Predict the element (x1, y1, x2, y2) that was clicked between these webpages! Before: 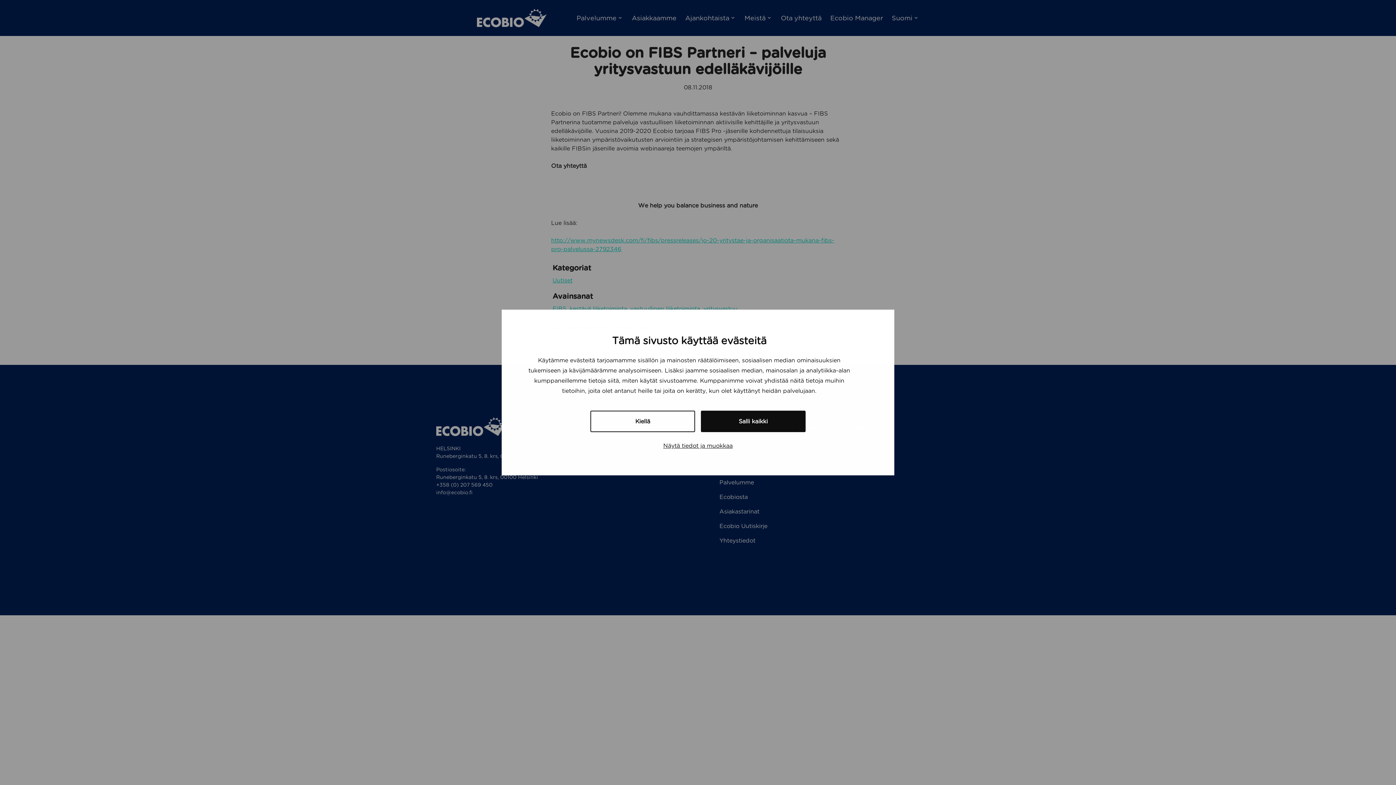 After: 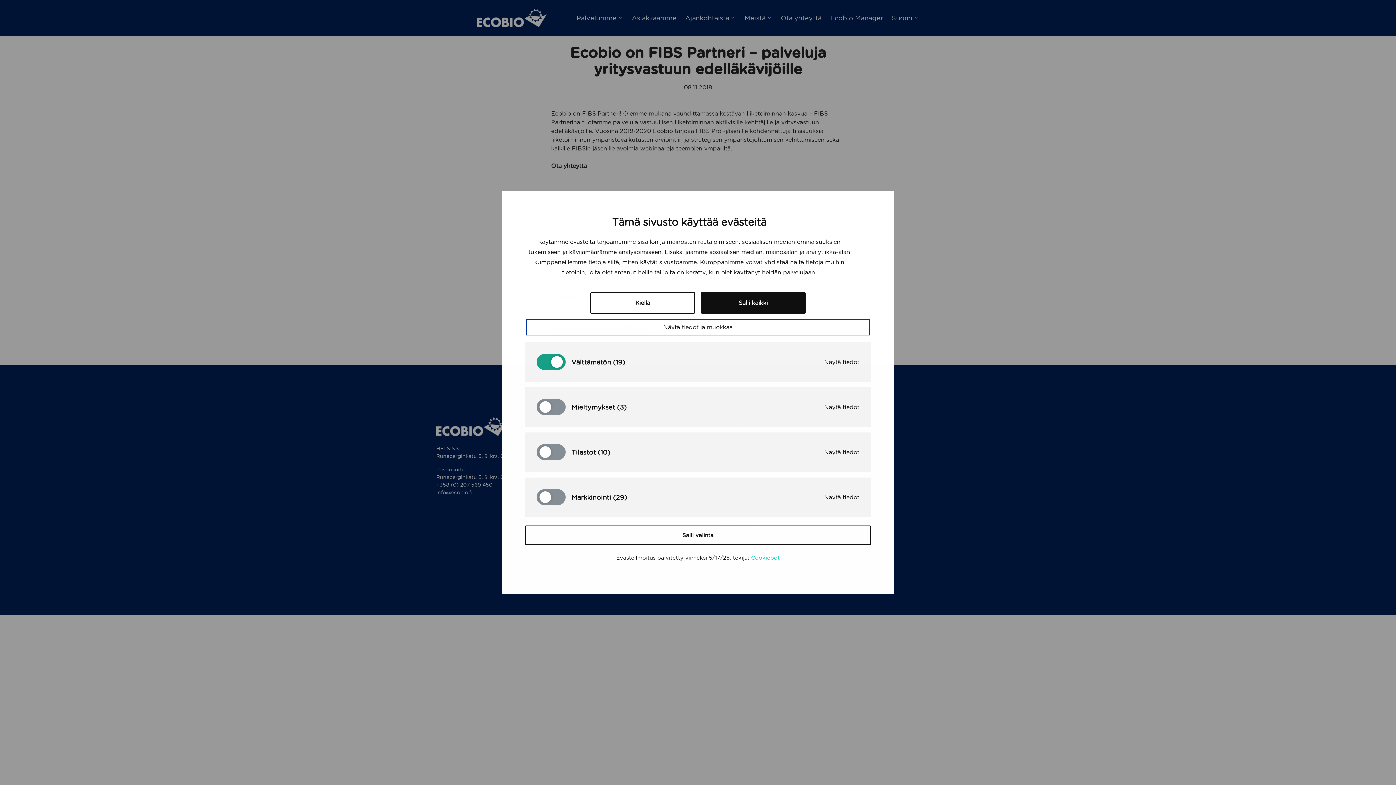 Action: bbox: (528, 439, 868, 452) label: Näytä tiedot ja muokkaa